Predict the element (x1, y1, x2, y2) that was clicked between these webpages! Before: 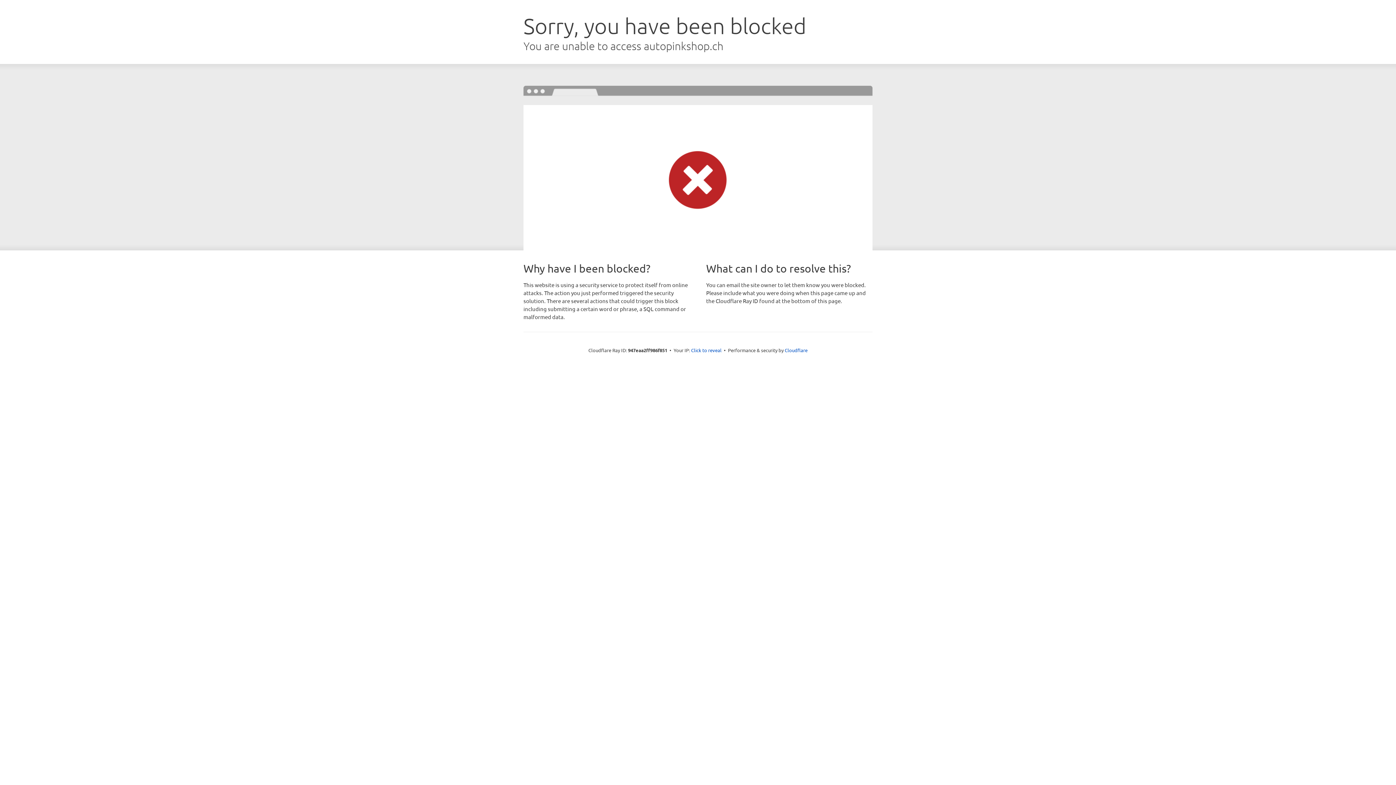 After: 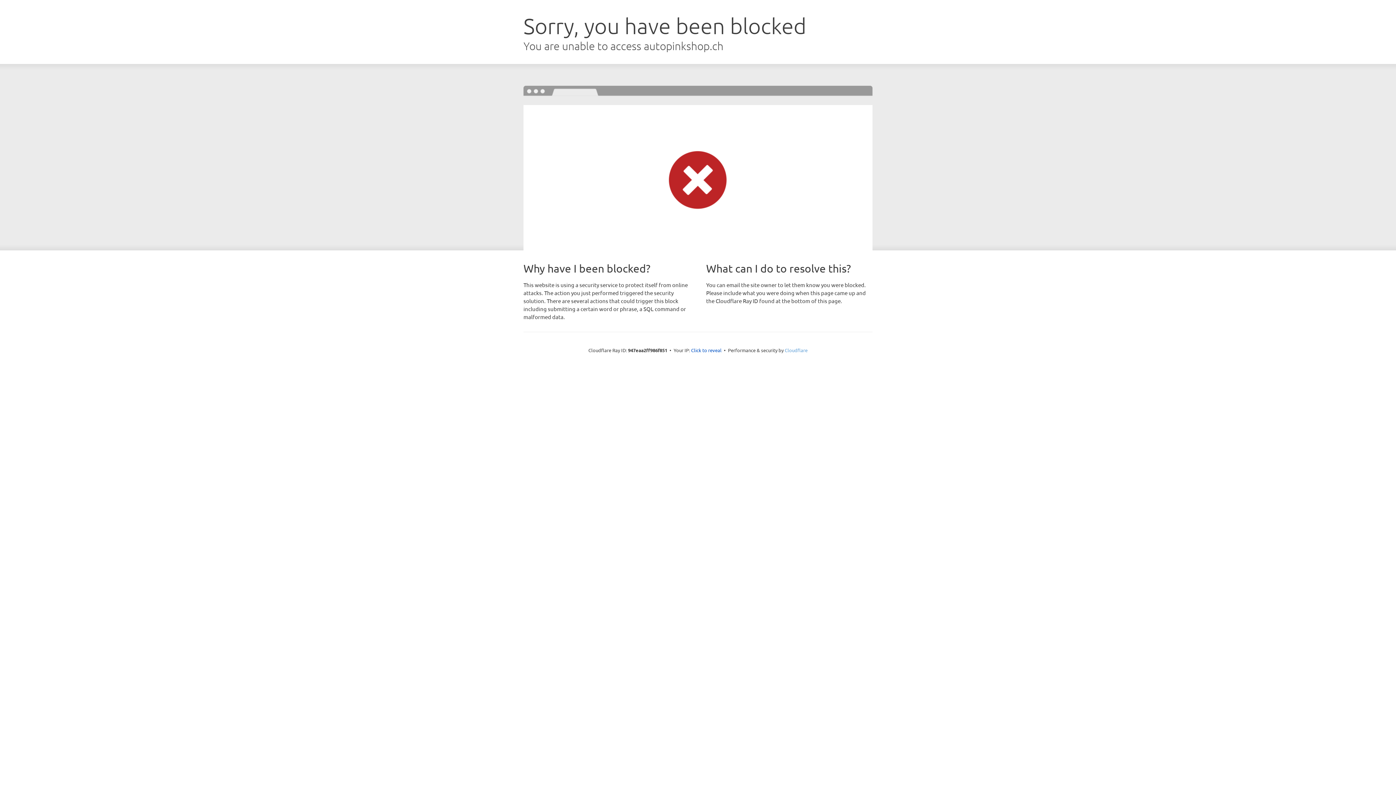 Action: bbox: (784, 347, 807, 353) label: Cloudflare